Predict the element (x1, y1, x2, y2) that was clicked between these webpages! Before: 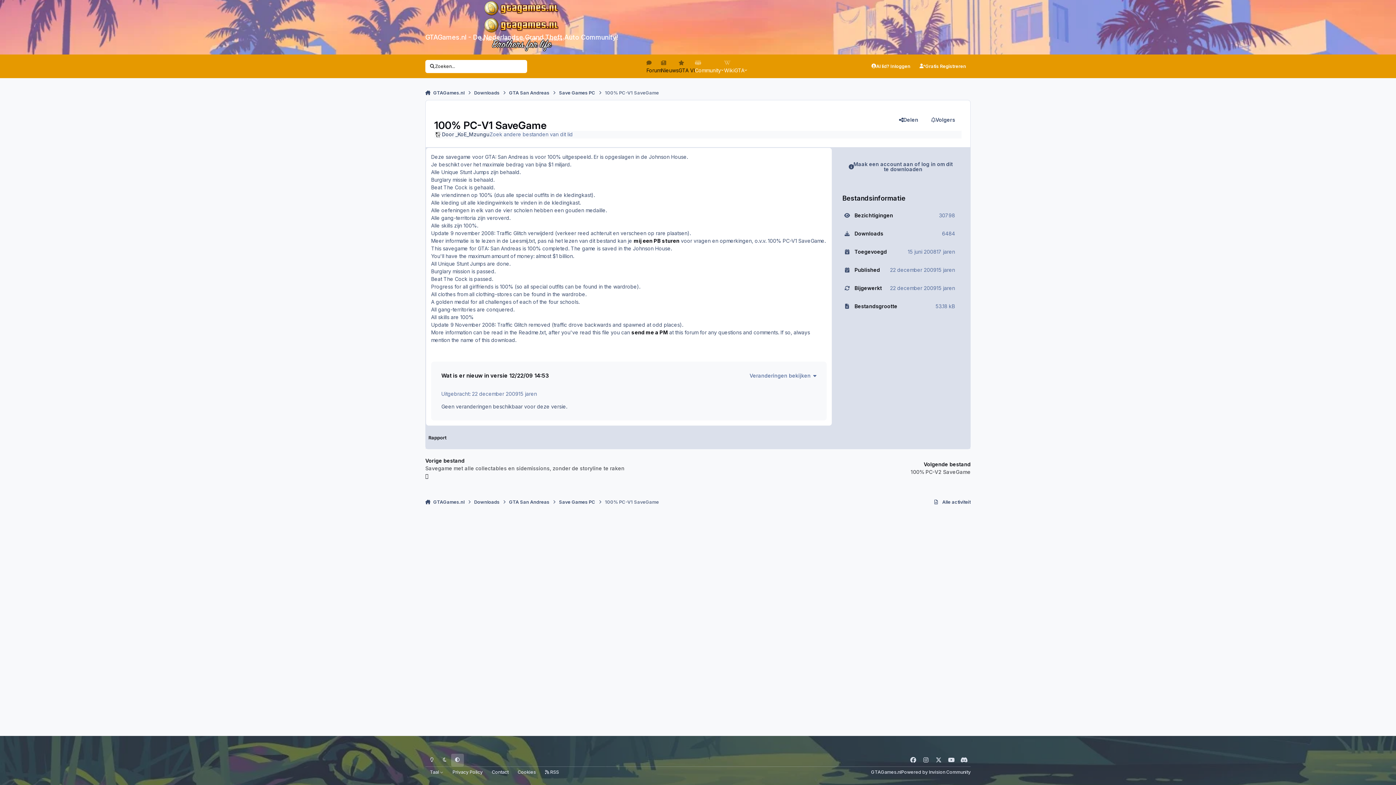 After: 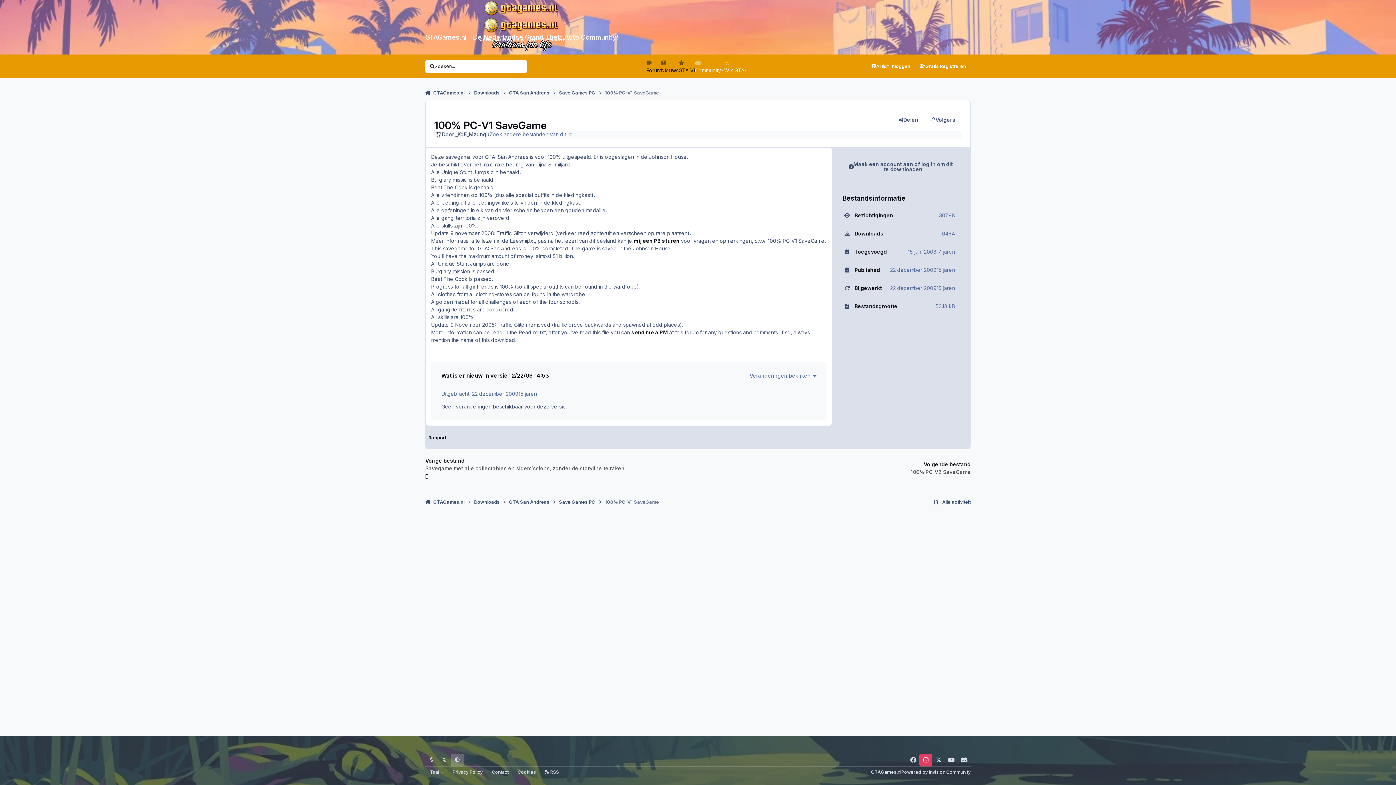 Action: label: instagram bbox: (919, 754, 932, 766)